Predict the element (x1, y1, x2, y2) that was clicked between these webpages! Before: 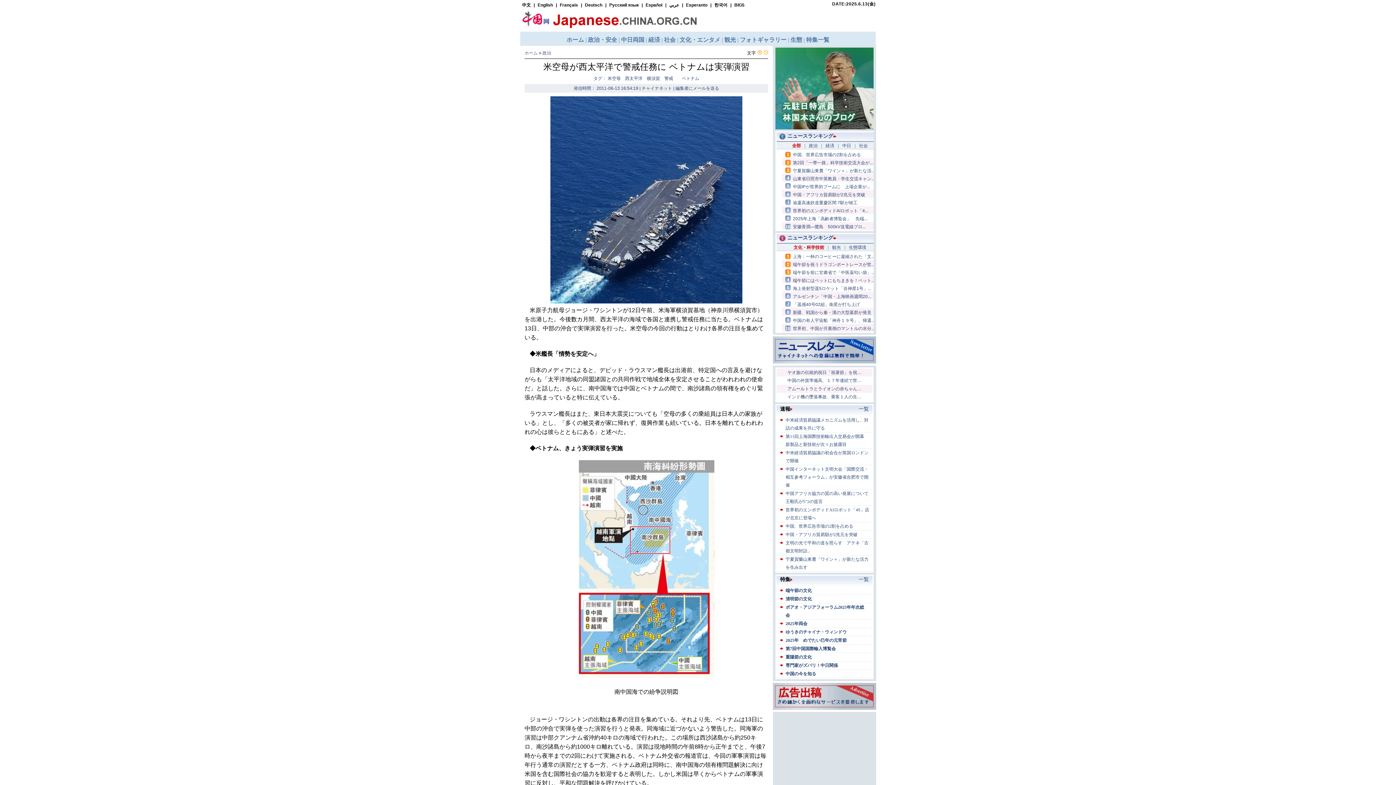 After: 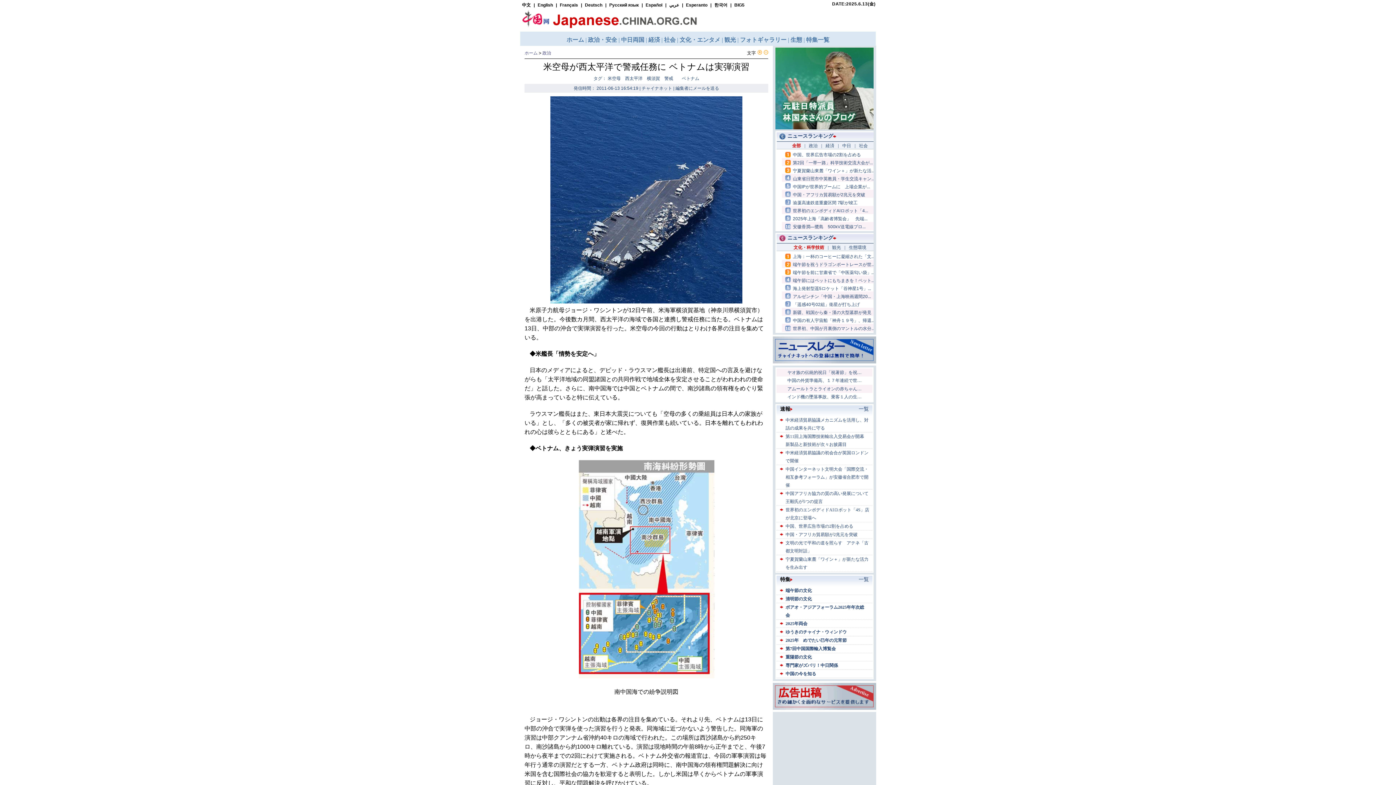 Action: bbox: (775, 125, 873, 130)